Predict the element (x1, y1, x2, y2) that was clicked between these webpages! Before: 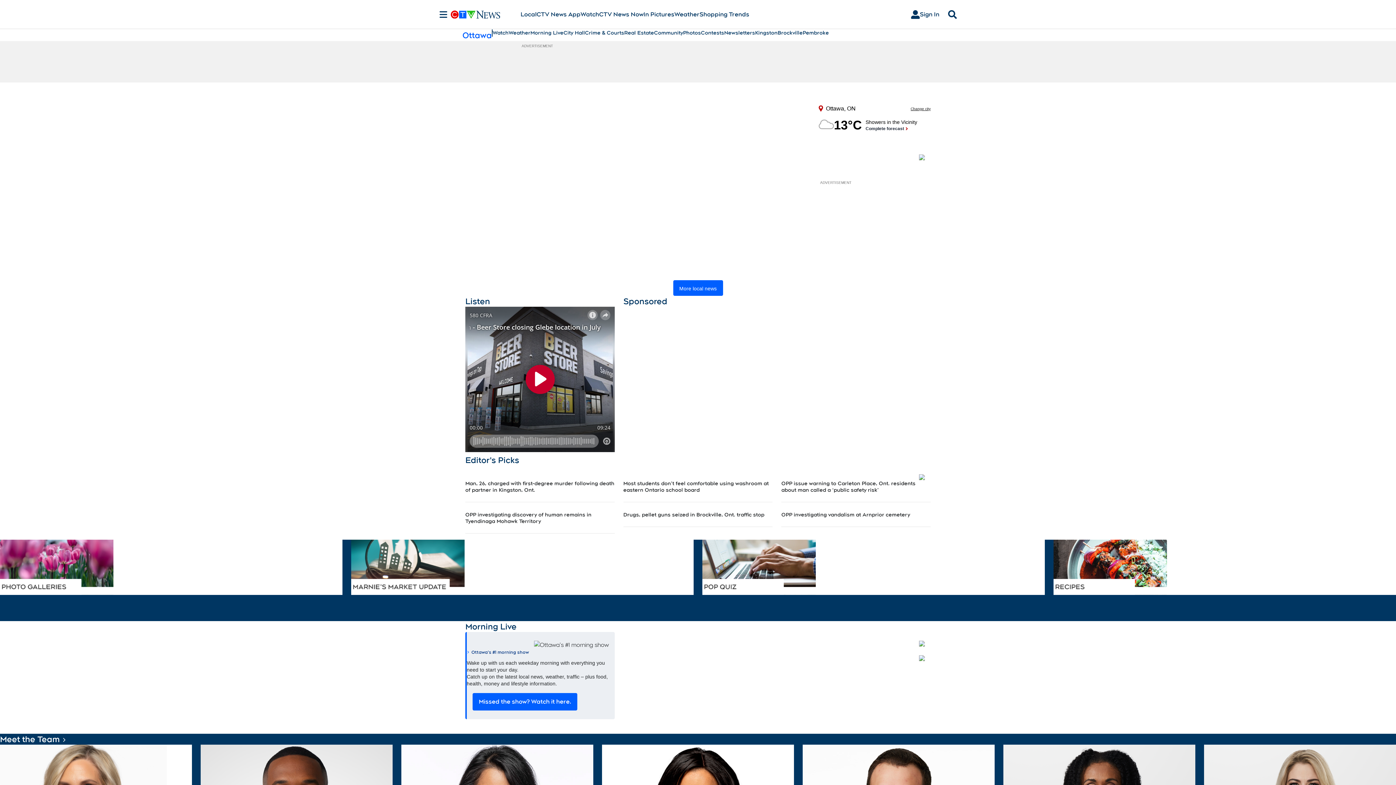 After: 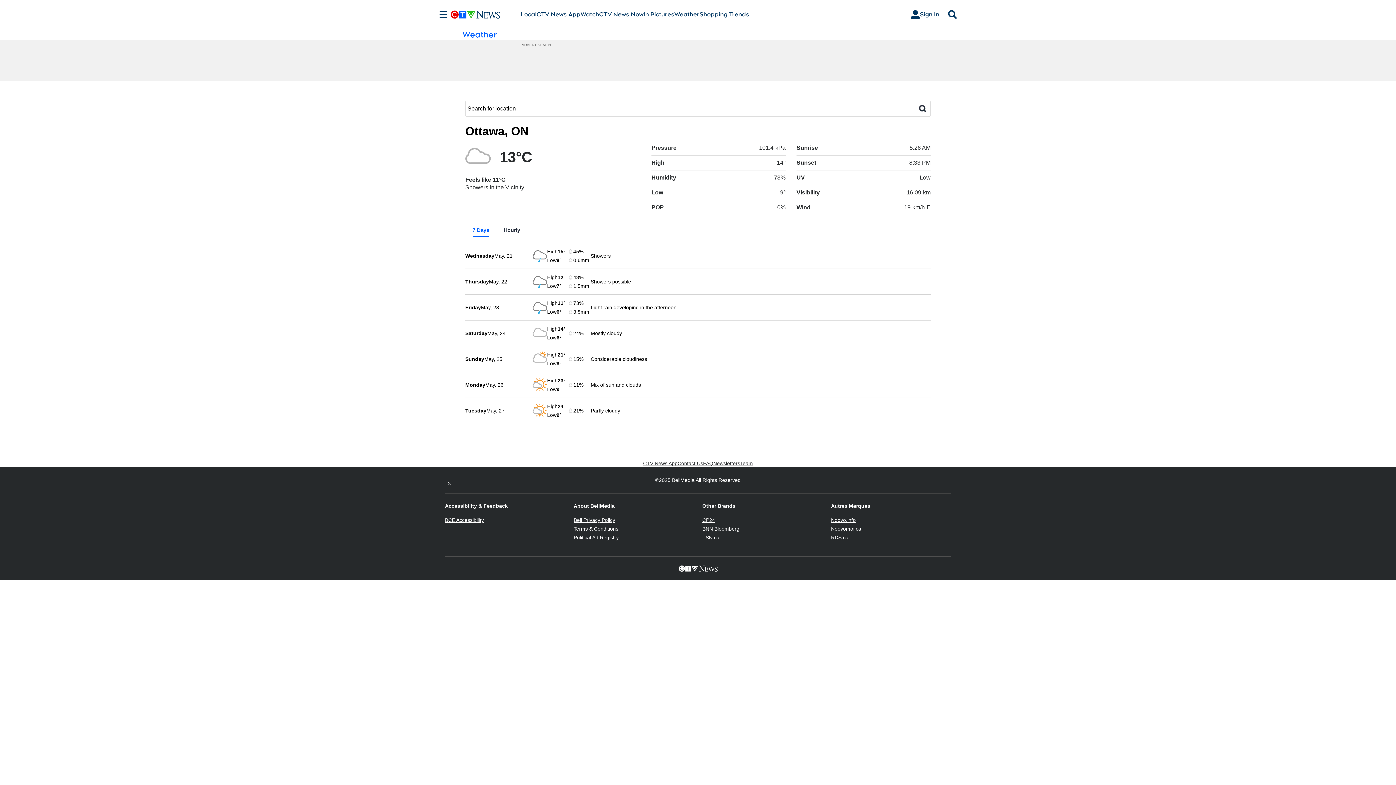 Action: label: Weather bbox: (674, 10, 699, 18)